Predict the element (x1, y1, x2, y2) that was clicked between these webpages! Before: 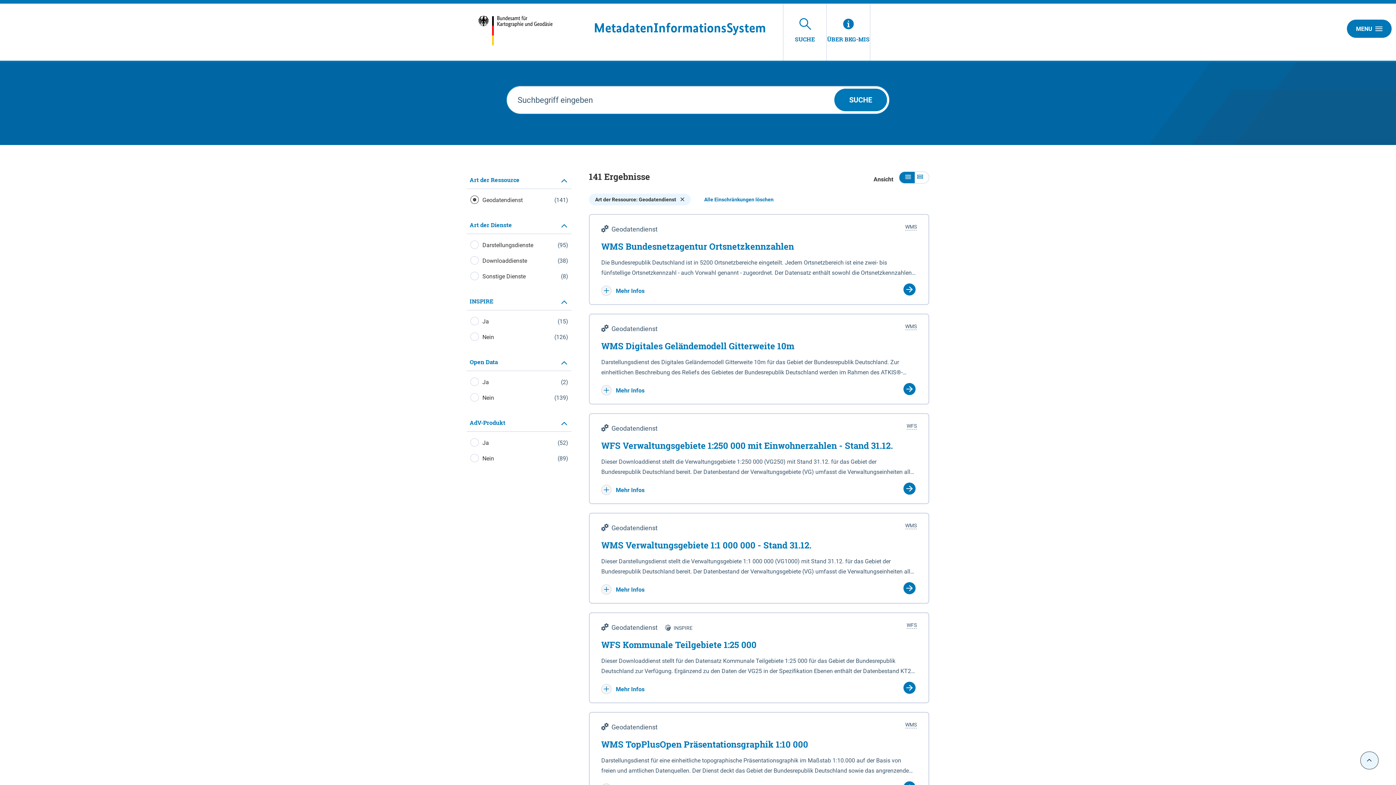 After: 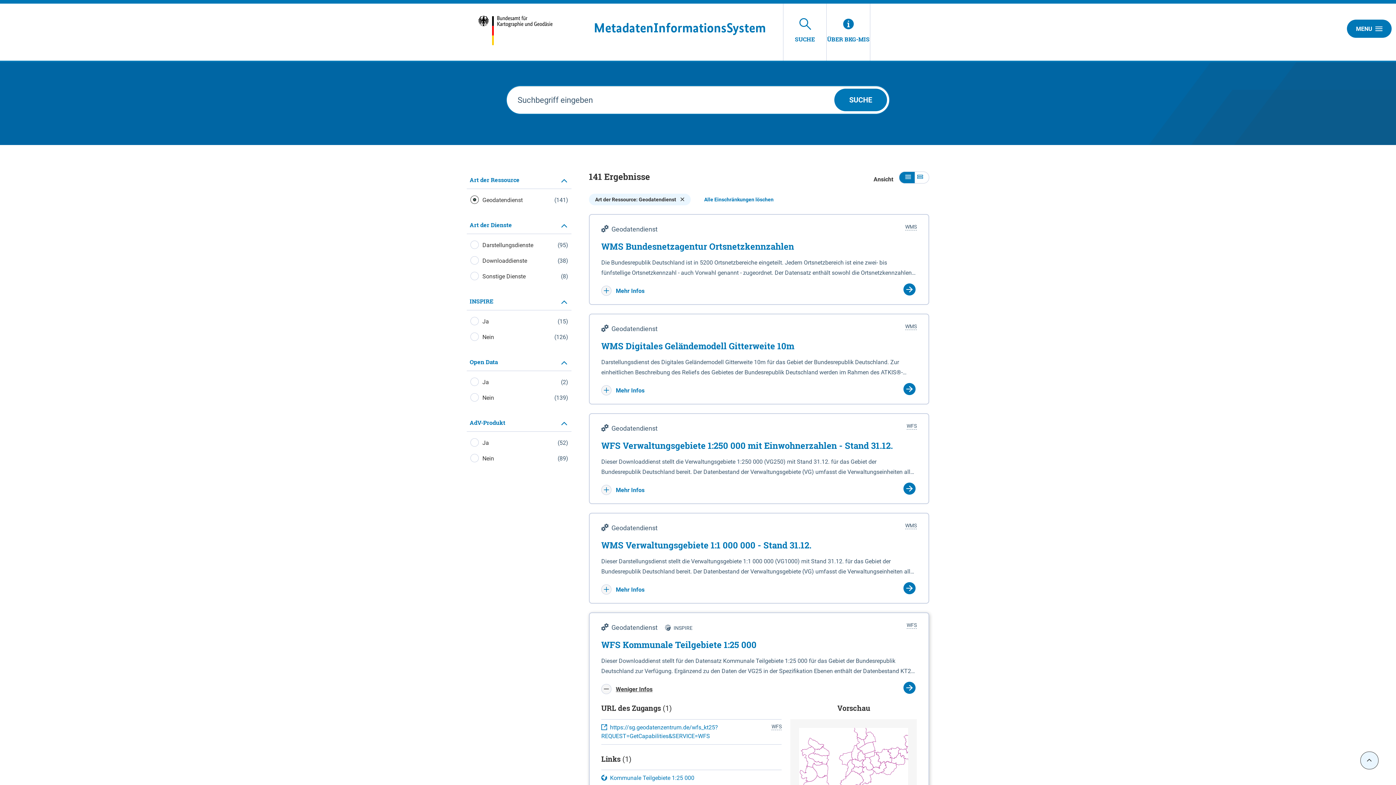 Action: label:  Mehr Infos bbox: (601, 686, 644, 693)